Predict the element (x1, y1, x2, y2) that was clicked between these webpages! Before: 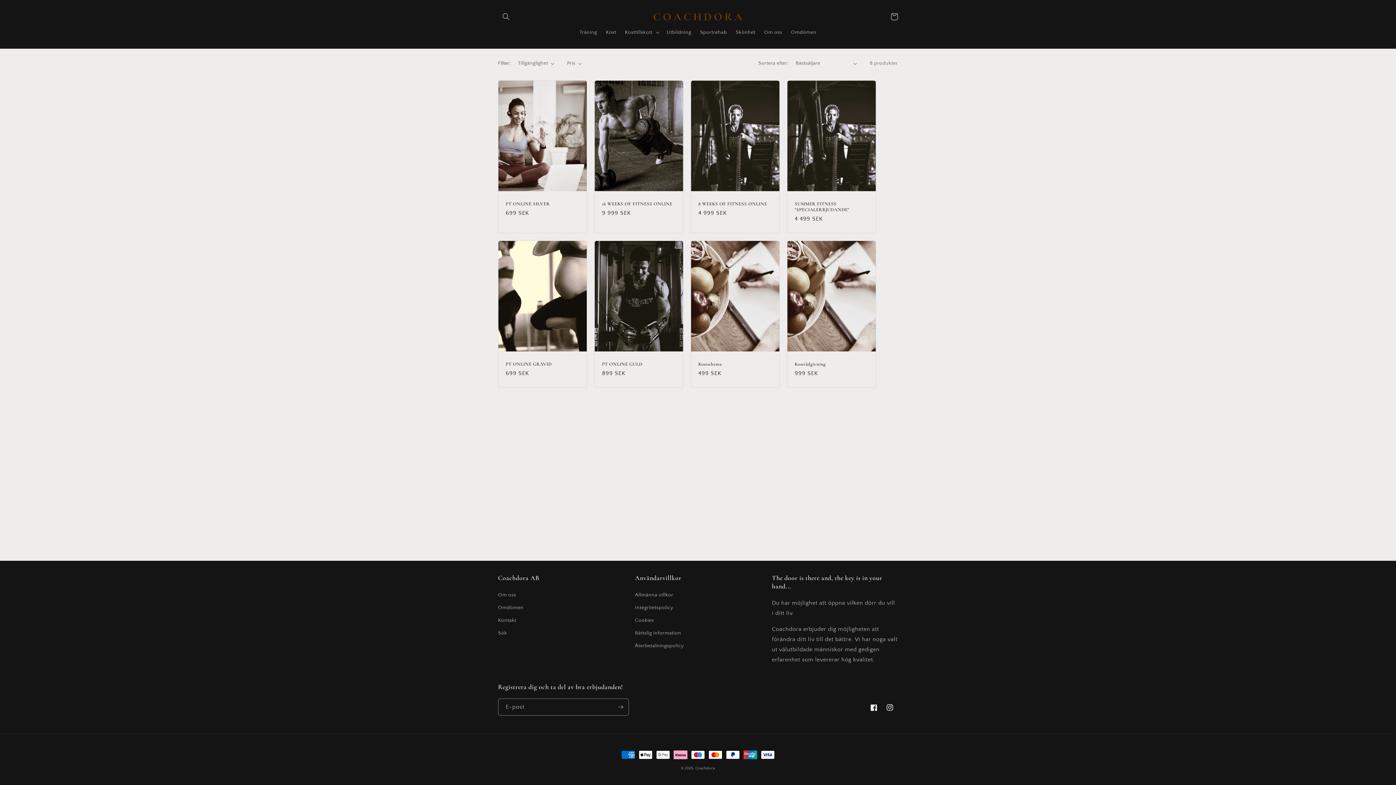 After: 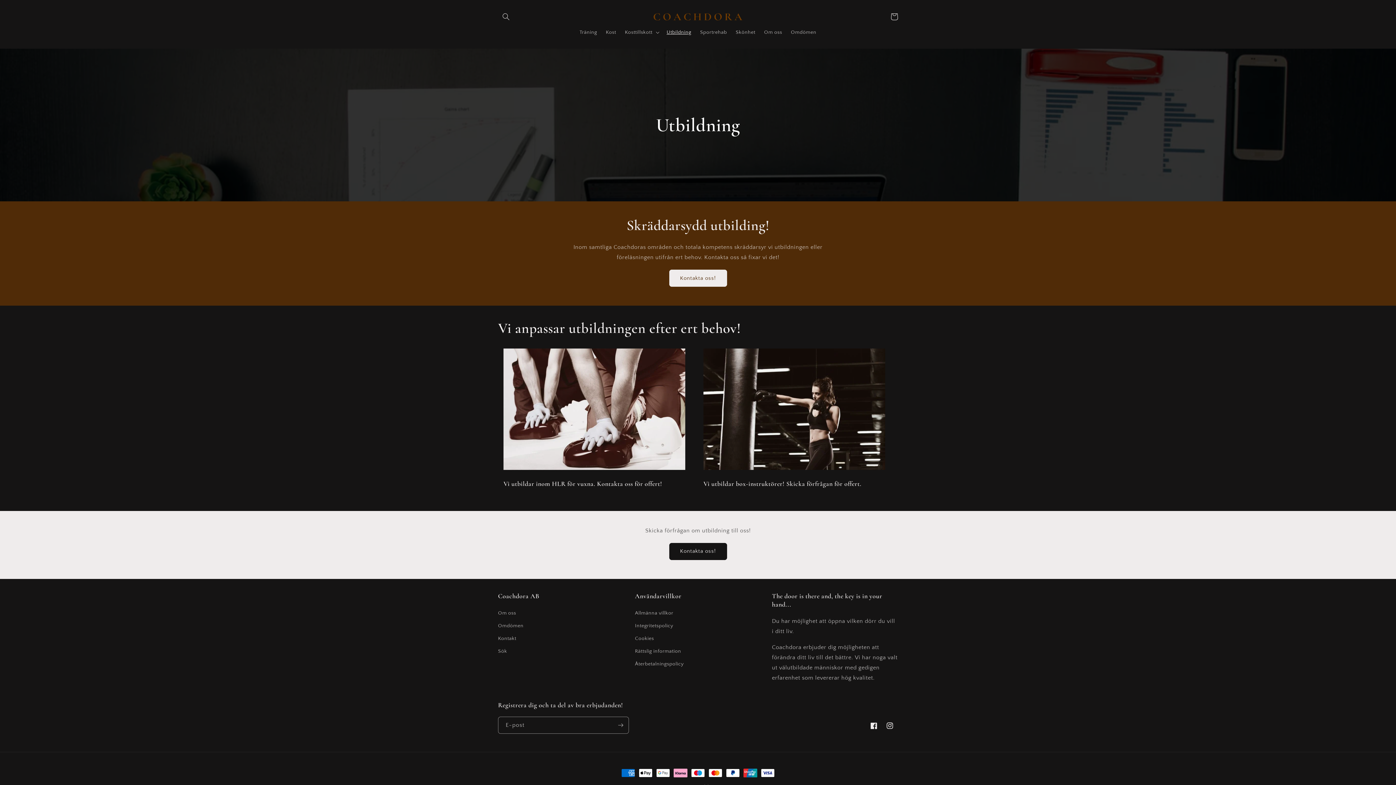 Action: label: Utbildning bbox: (662, 24, 695, 40)